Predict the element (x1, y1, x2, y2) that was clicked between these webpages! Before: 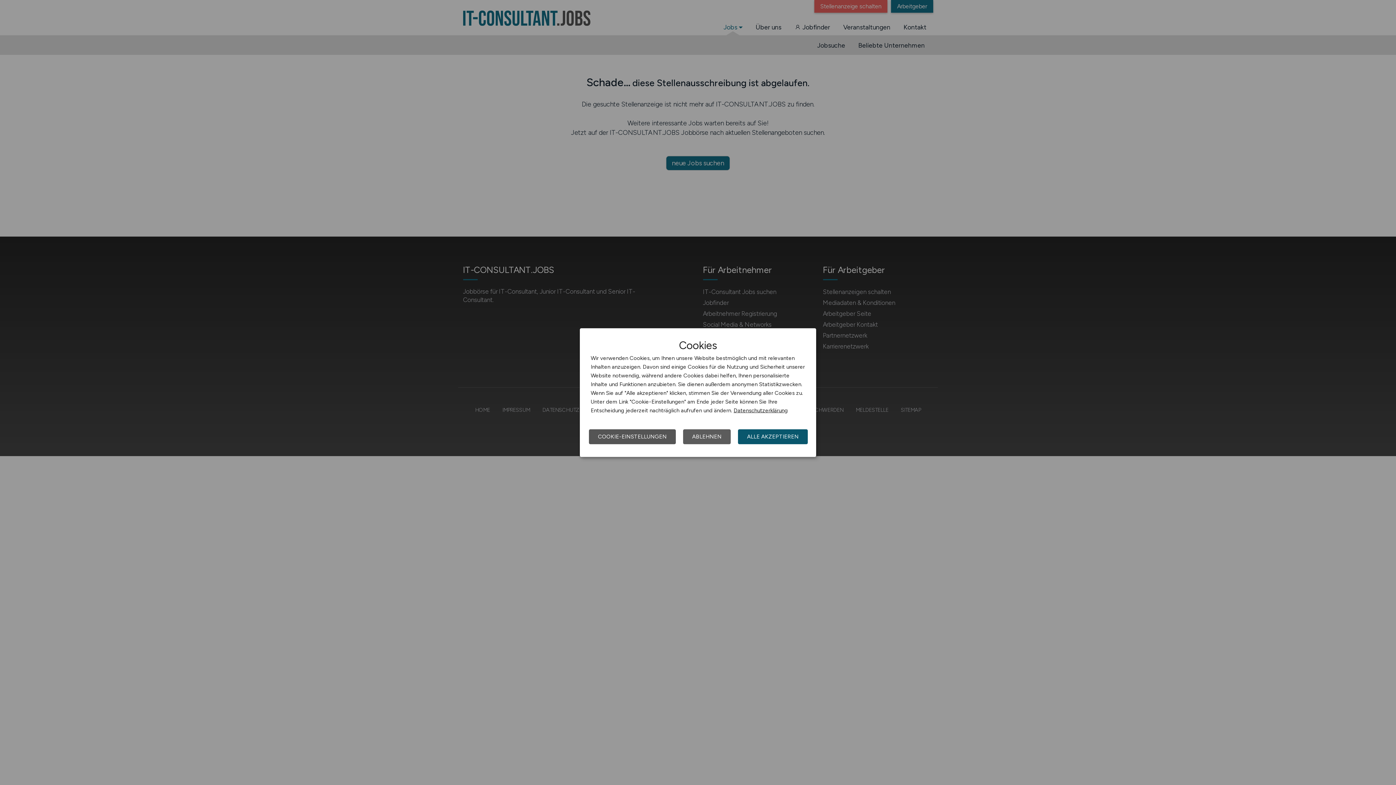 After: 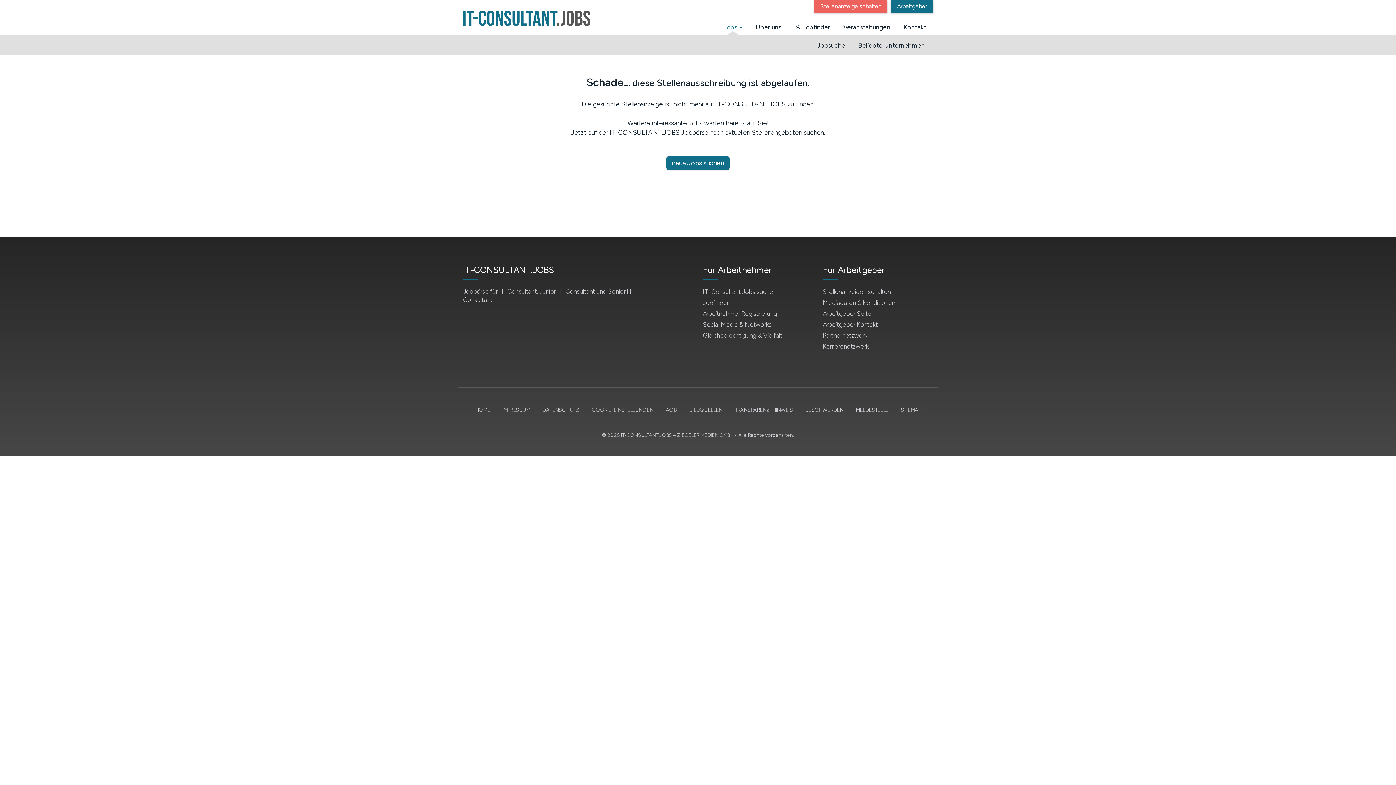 Action: label: ABLEHNEN bbox: (683, 429, 730, 444)